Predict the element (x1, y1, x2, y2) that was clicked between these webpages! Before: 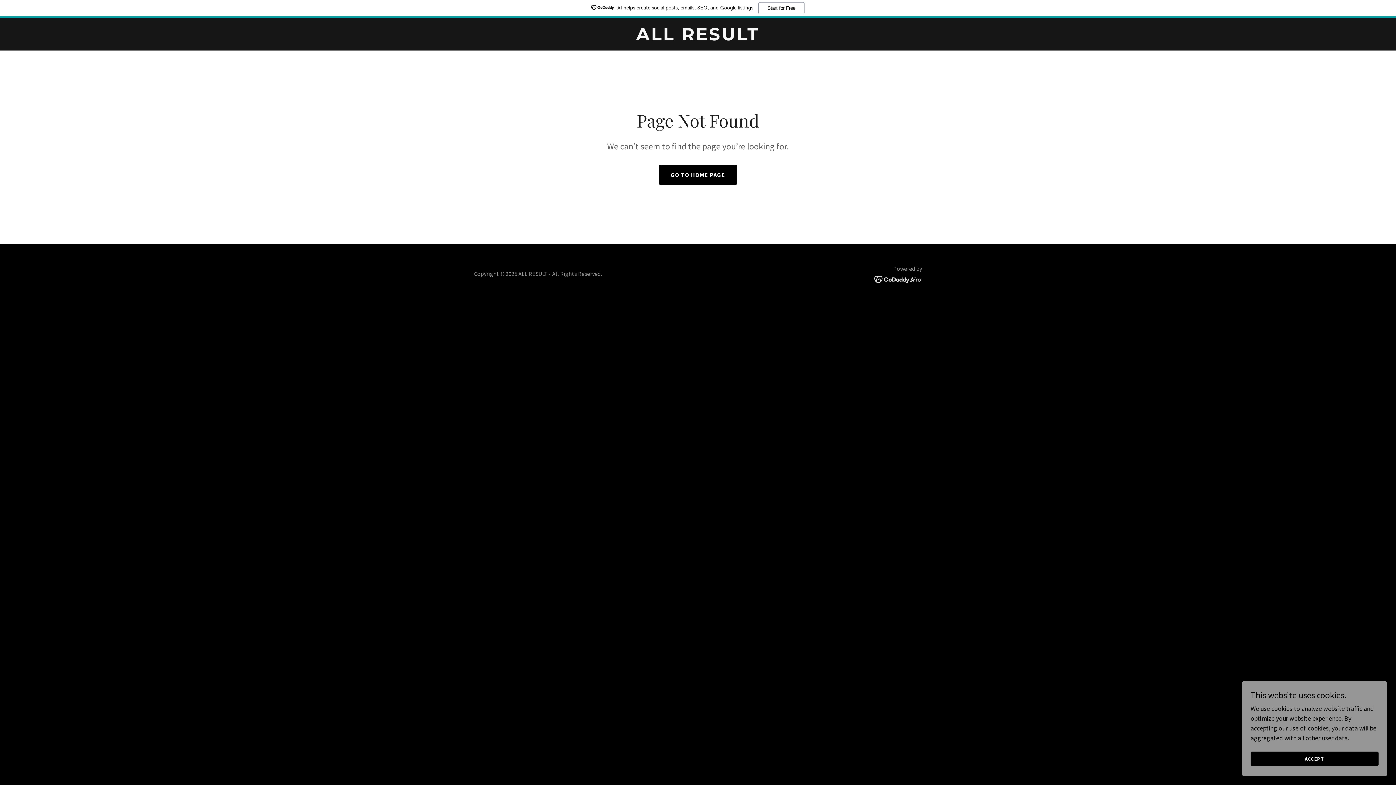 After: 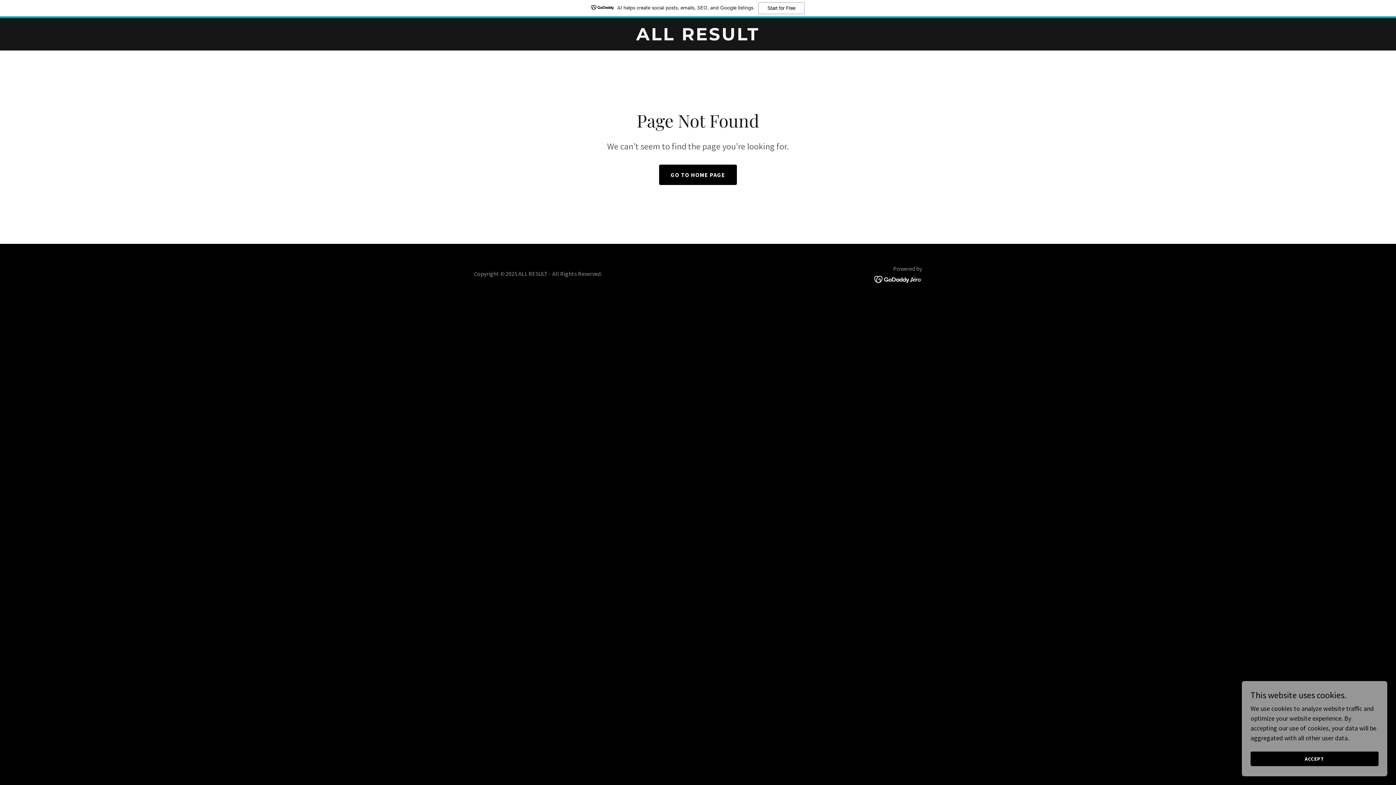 Action: label: AI helps create social posts, emails, SEO, and Google listings.
Start for Free bbox: (0, 0, 1396, 18)